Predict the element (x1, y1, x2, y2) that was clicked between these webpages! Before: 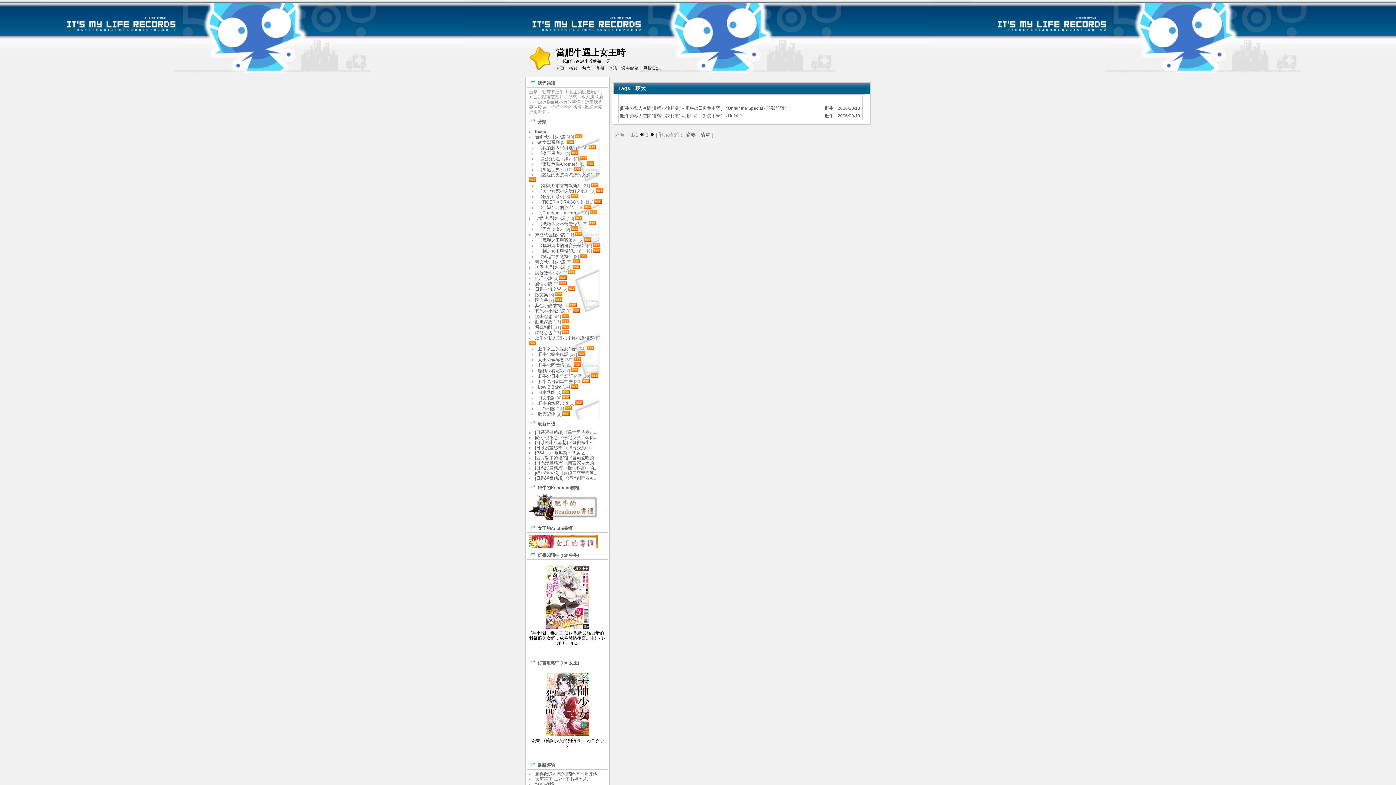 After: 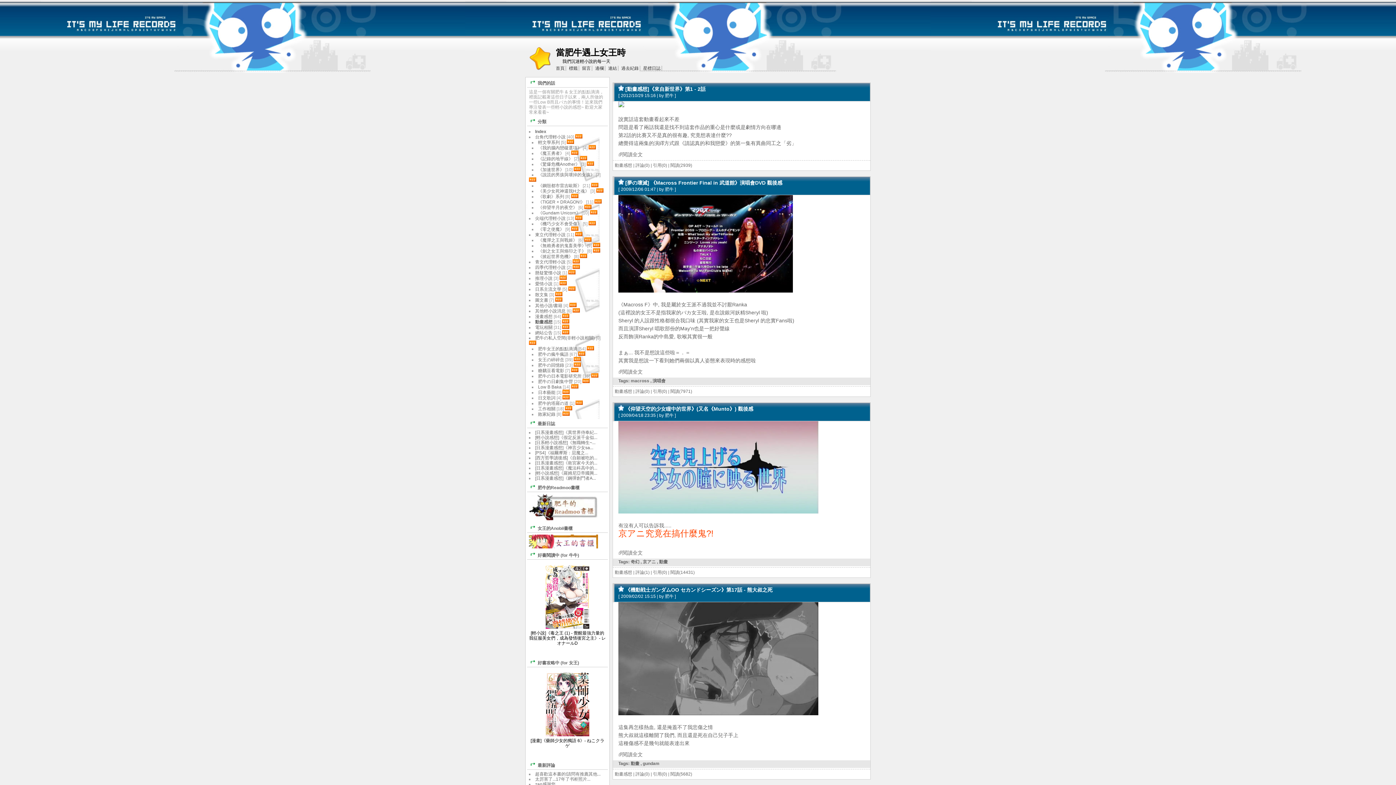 Action: label: 動畫感想 bbox: (535, 319, 552, 324)